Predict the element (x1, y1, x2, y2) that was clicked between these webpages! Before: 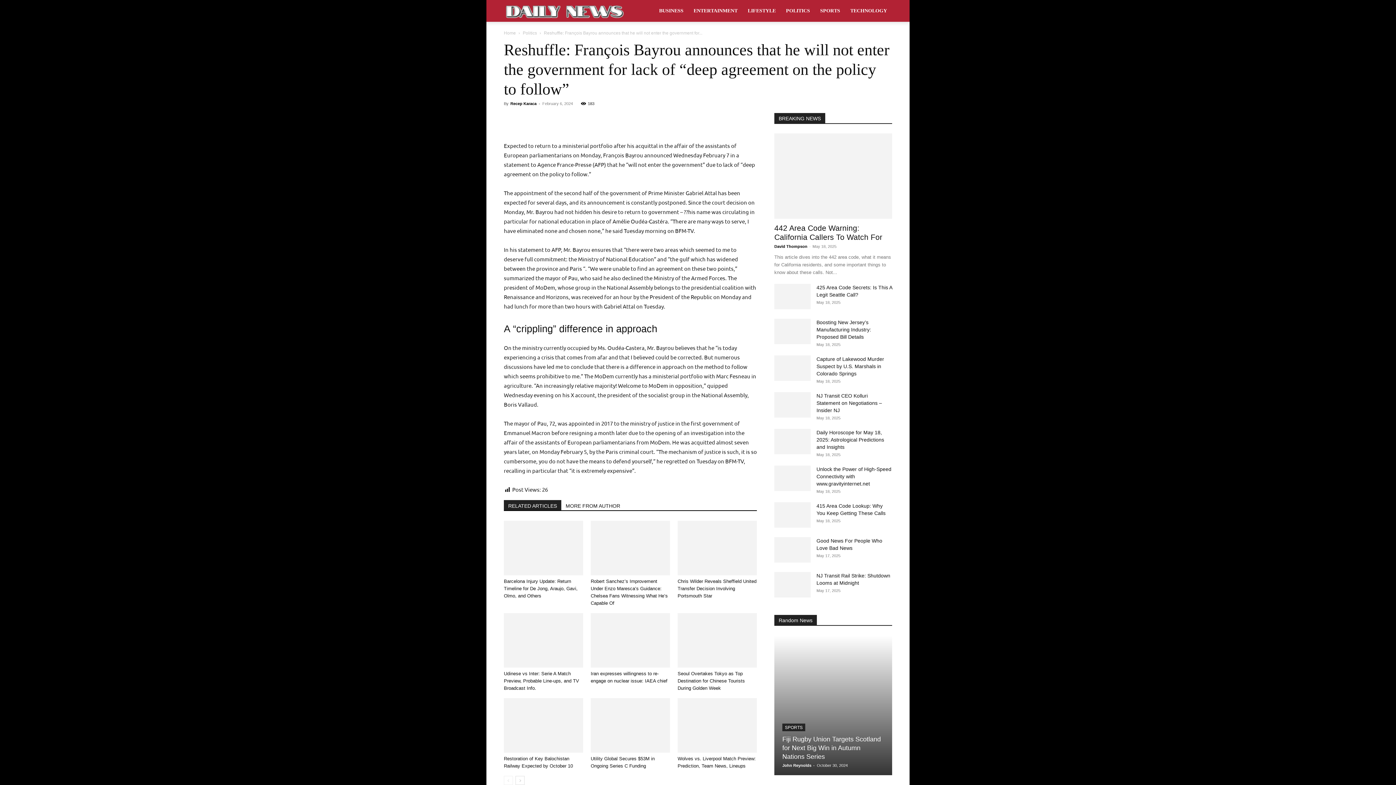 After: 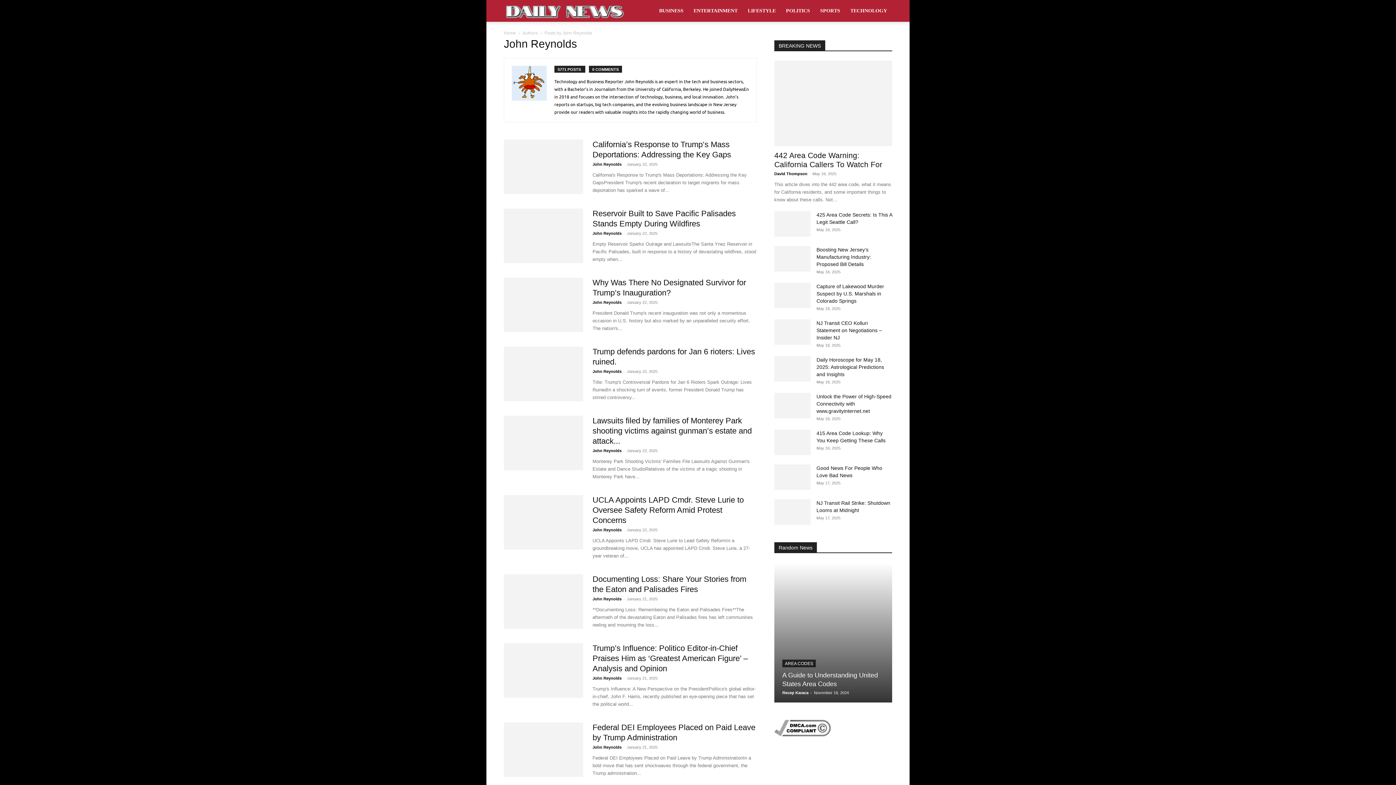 Action: label: John Reynolds bbox: (782, 763, 811, 768)